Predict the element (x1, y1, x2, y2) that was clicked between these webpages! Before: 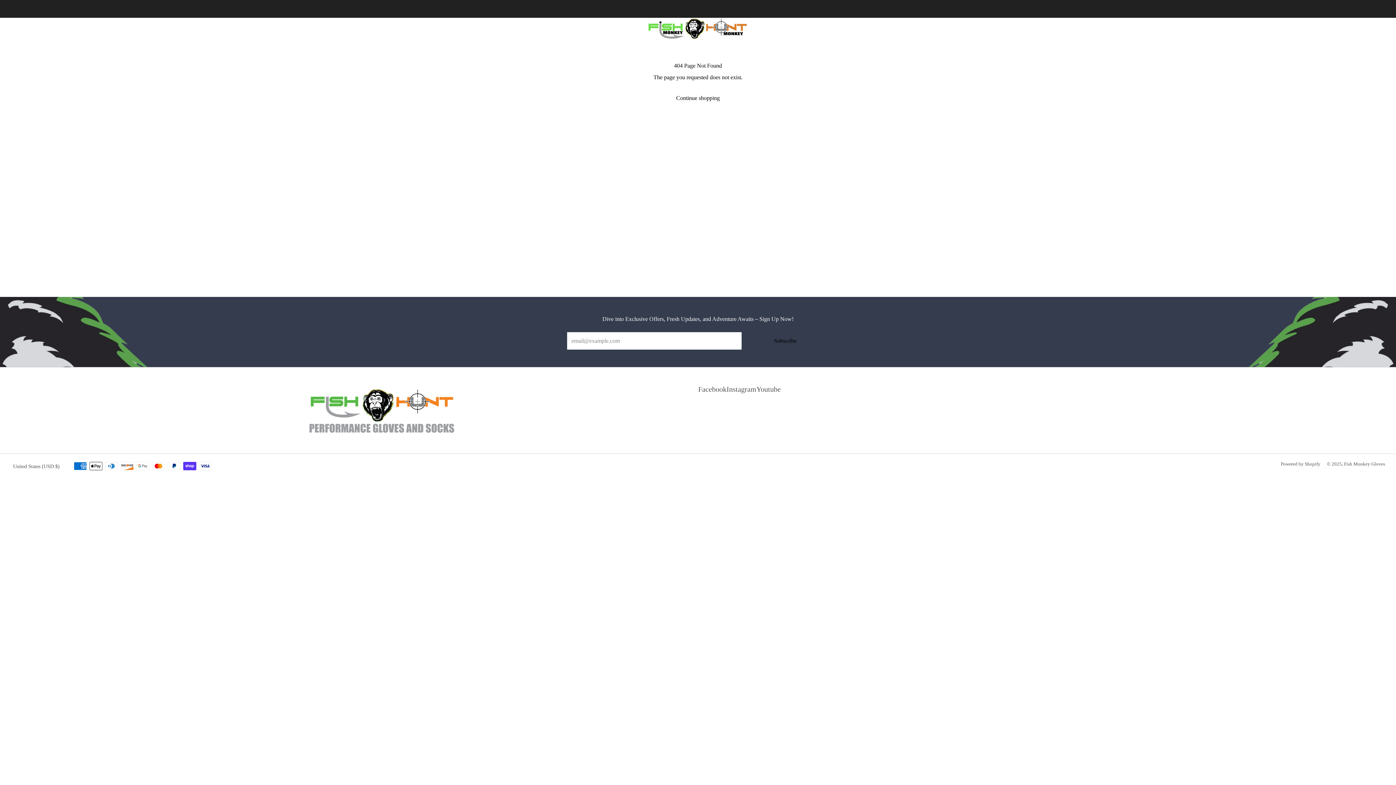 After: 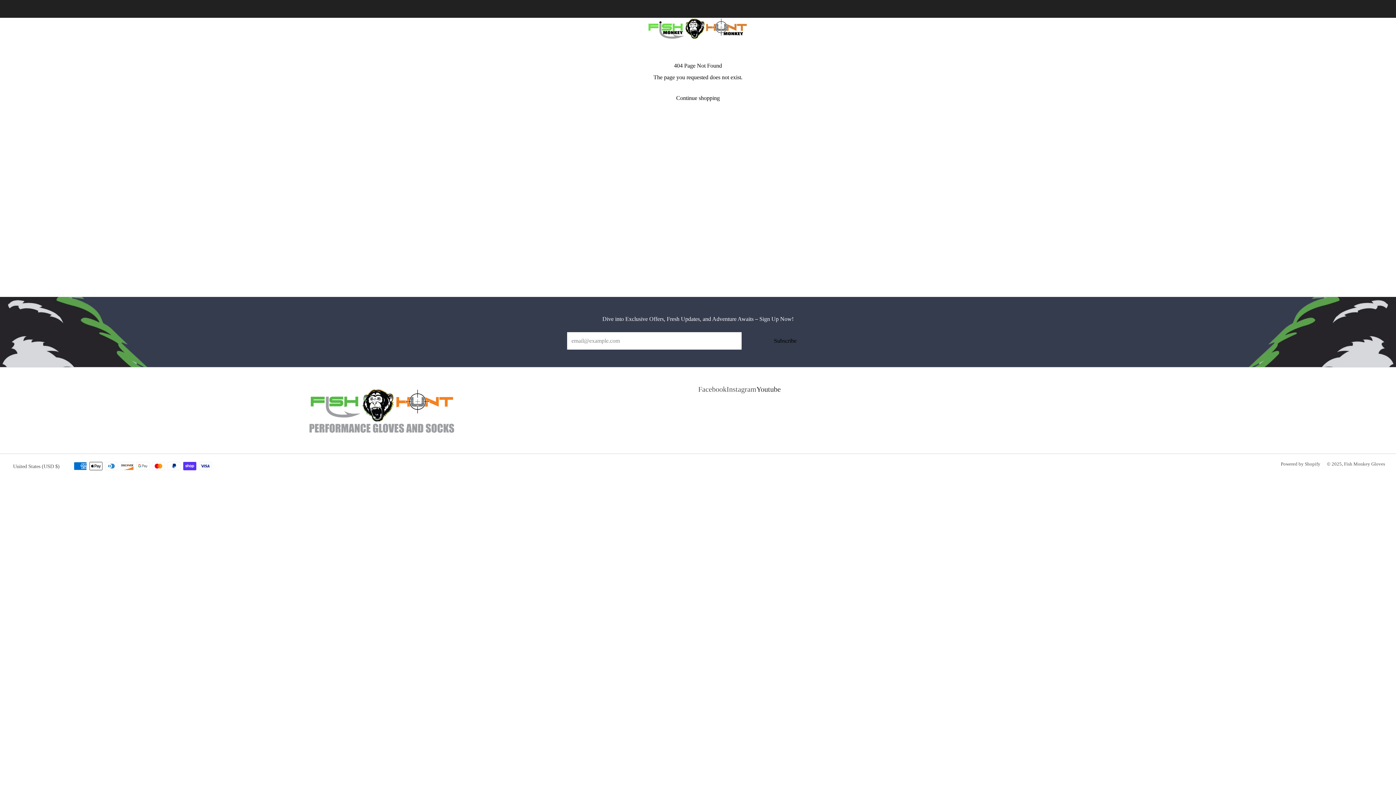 Action: label: 	Youtube bbox: (756, 389, 780, 406)